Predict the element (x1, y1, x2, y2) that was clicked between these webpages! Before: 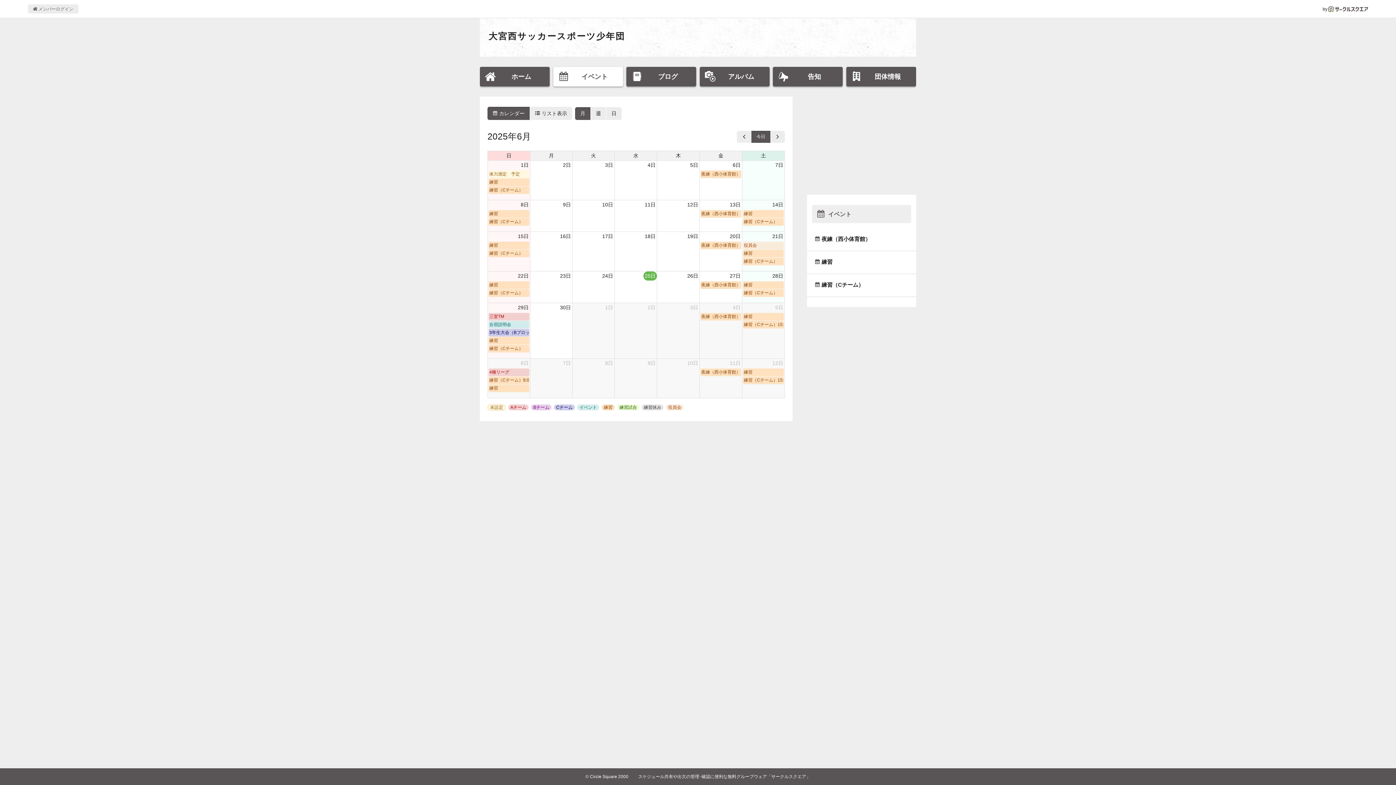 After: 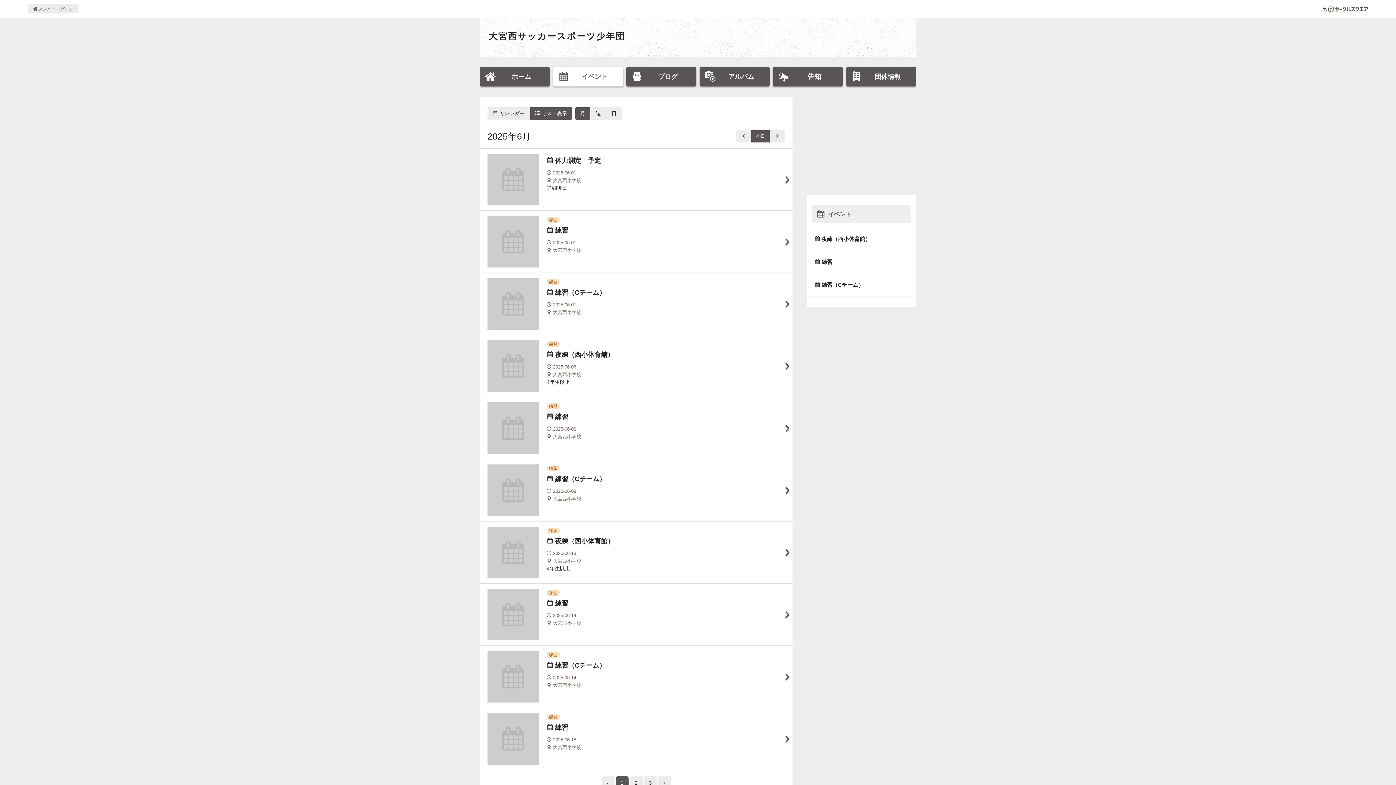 Action: label:  リスト表示 bbox: (530, 106, 572, 120)